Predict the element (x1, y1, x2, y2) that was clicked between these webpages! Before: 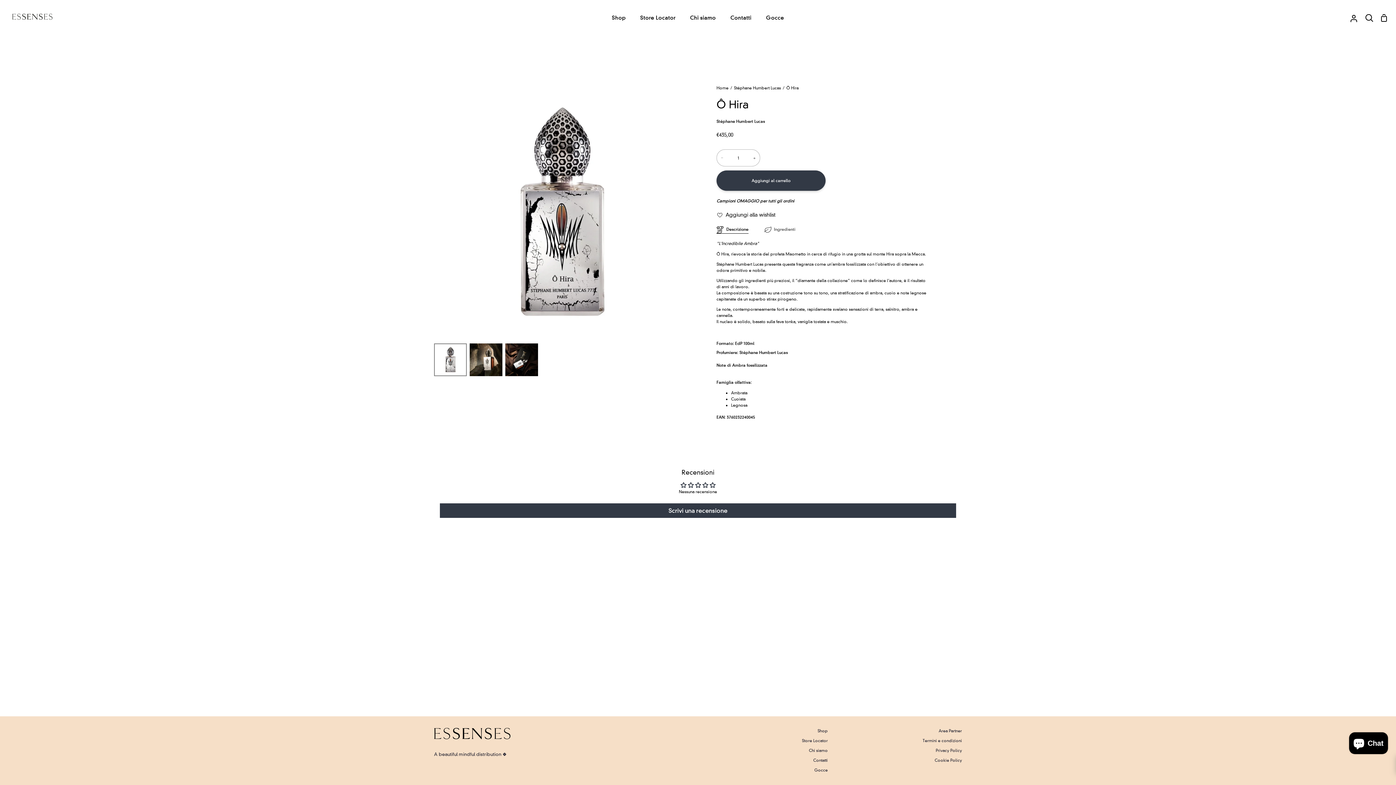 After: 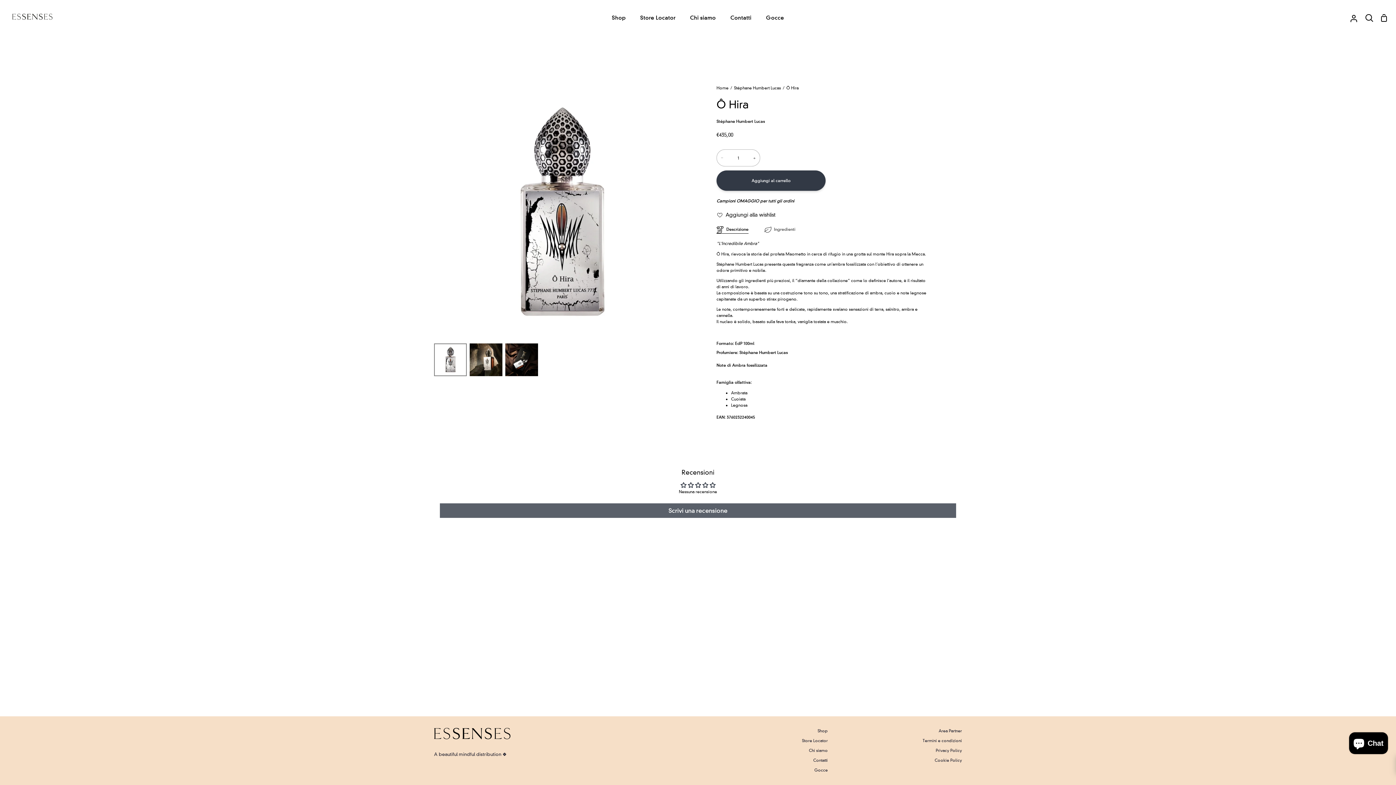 Action: label: Scrivi una recensione bbox: (440, 503, 956, 518)